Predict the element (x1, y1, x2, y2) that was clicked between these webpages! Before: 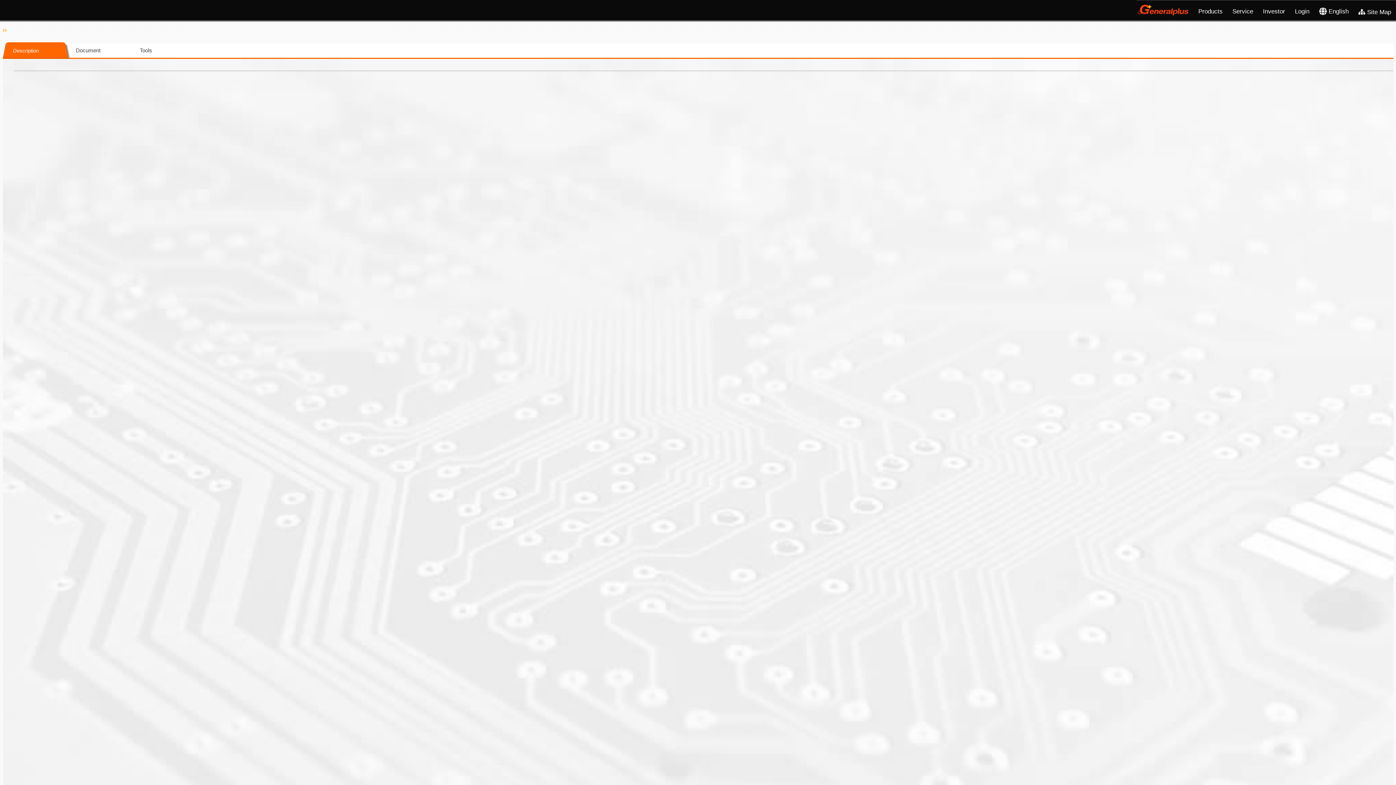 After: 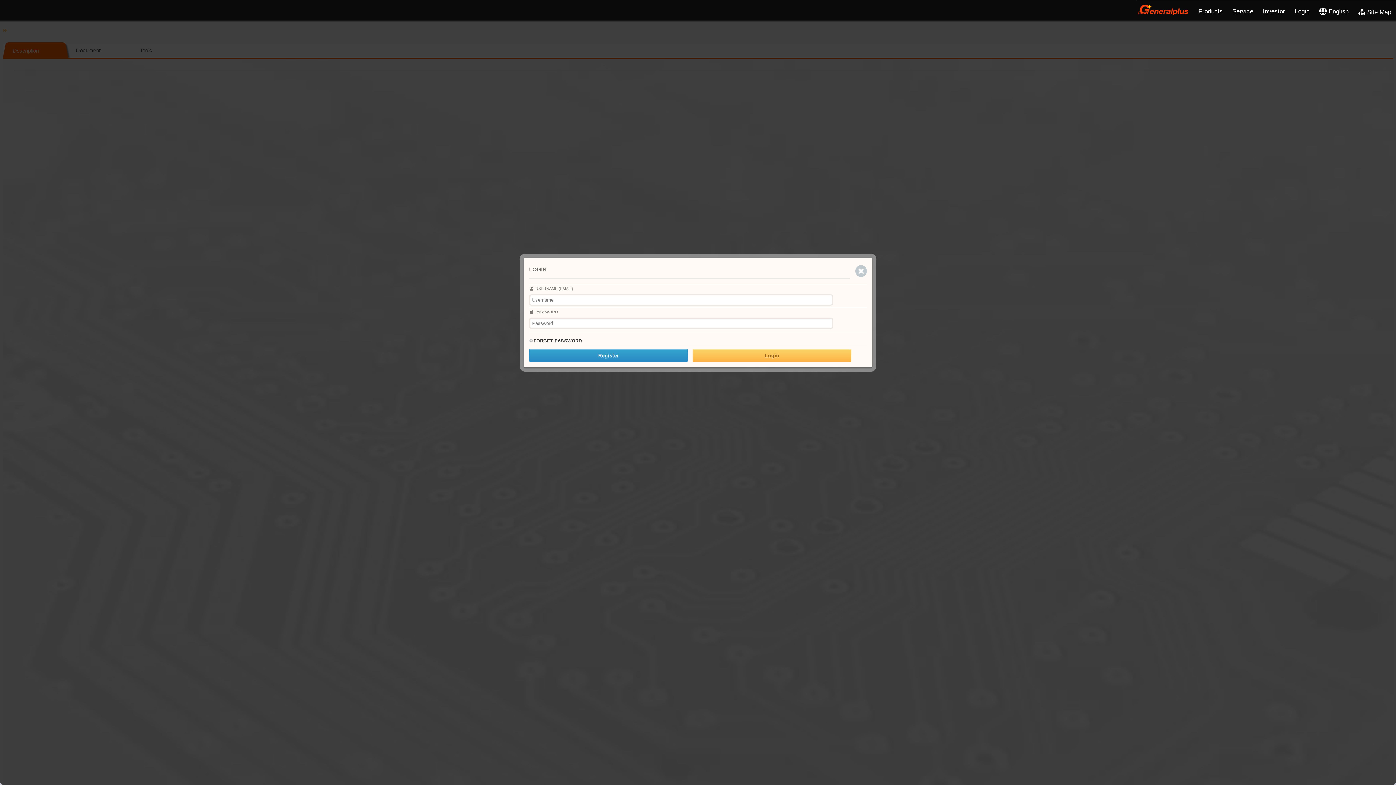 Action: label: Login bbox: (1290, 0, 1314, 21)